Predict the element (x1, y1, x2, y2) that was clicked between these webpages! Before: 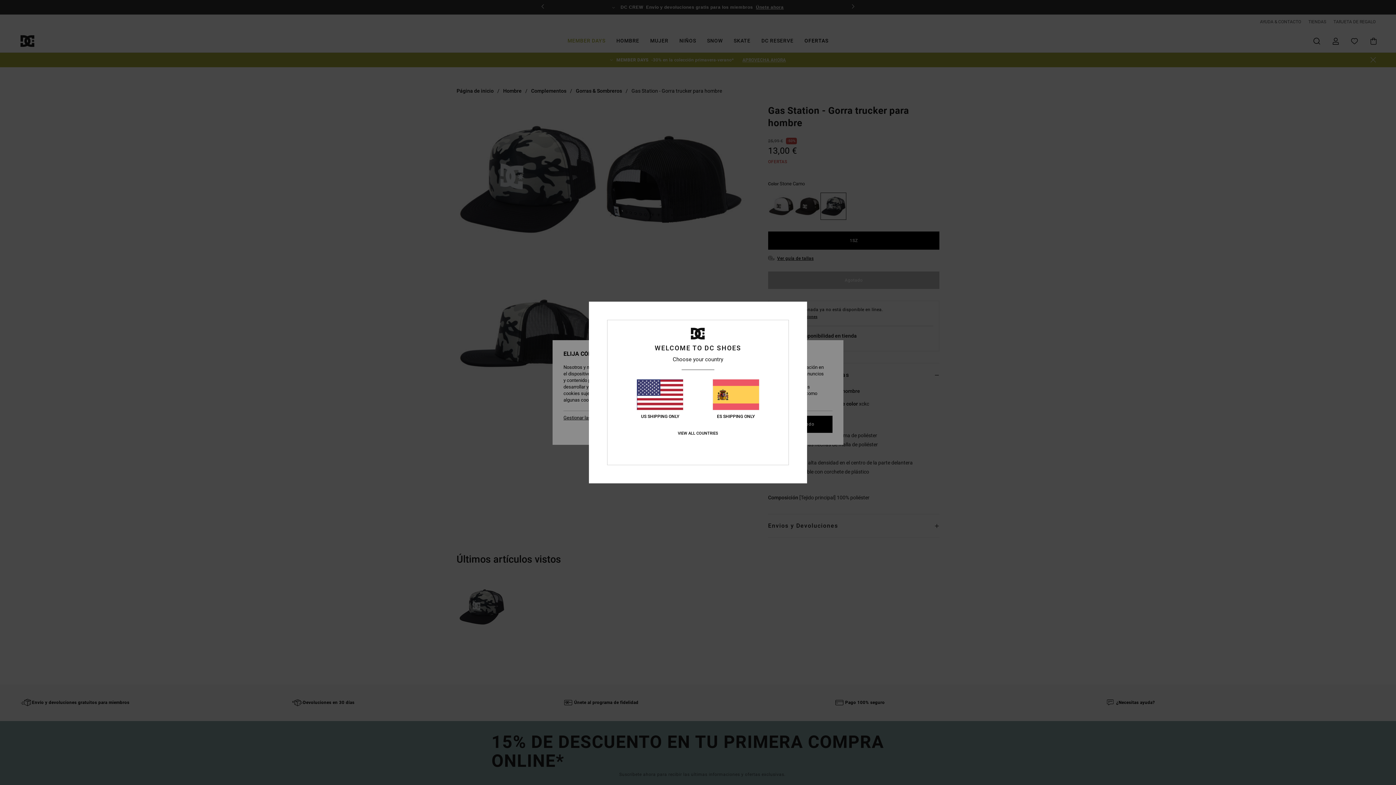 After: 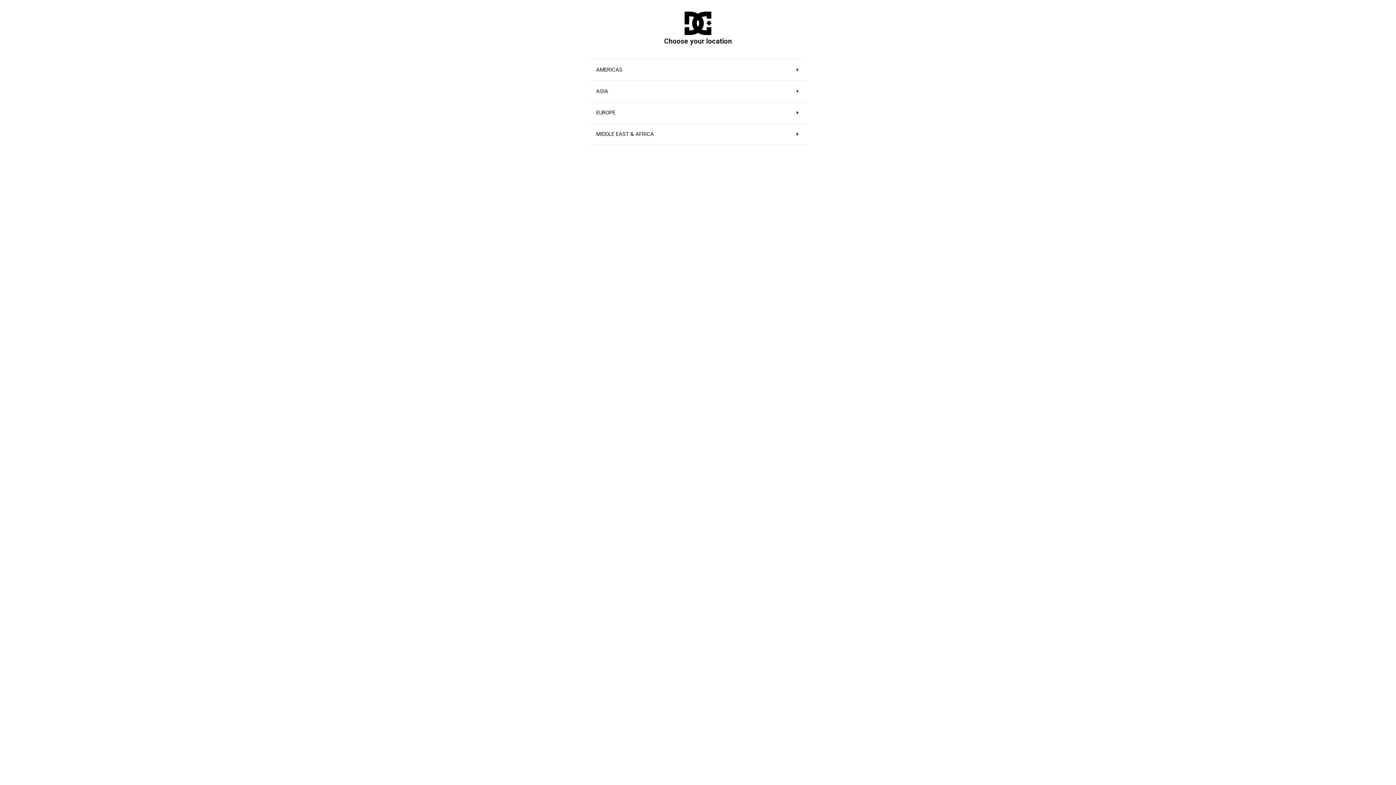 Action: bbox: (677, 431, 718, 436) label: VIEW ALL COUNTRIES